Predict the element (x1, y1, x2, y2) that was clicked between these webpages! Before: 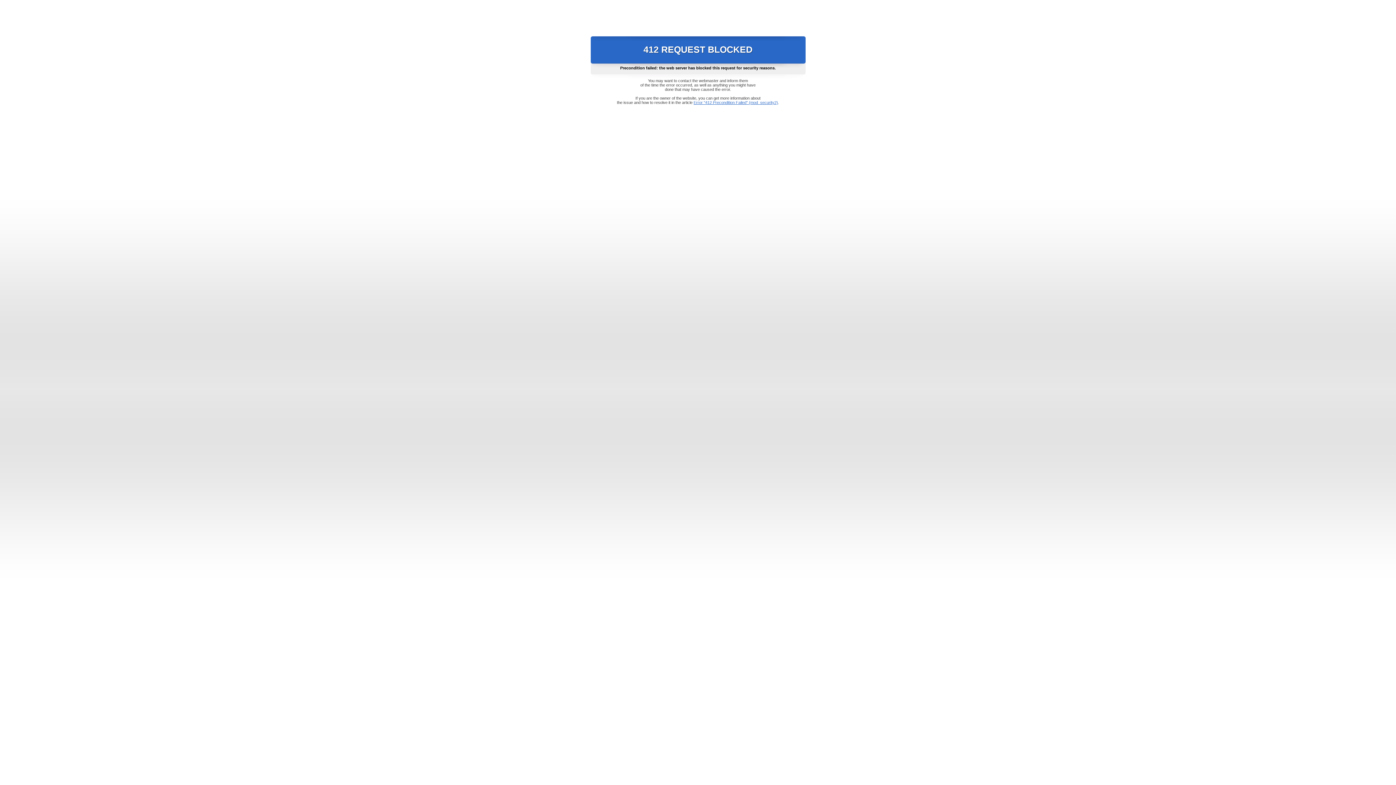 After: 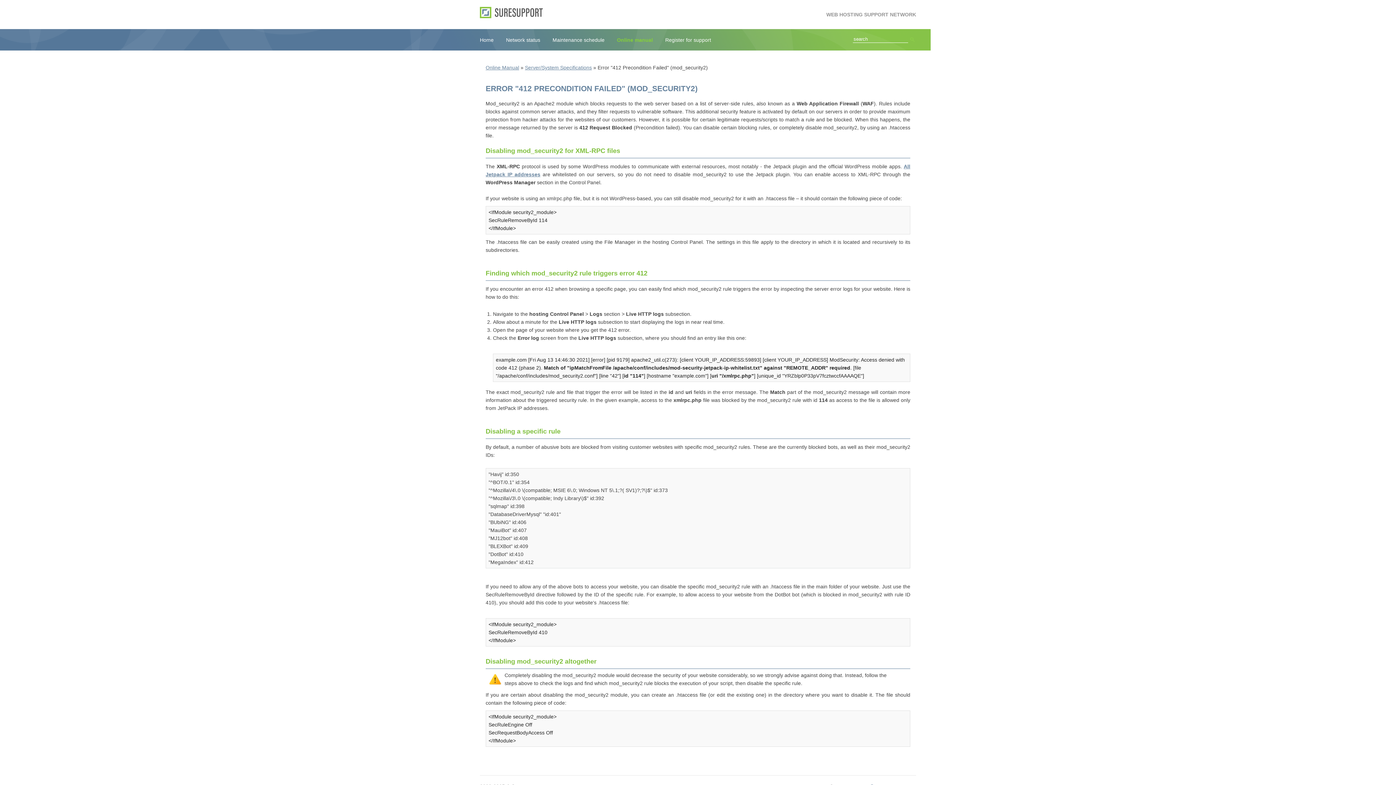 Action: bbox: (693, 100, 778, 104) label: Error "412 Precondition Failed" (mod_security2)